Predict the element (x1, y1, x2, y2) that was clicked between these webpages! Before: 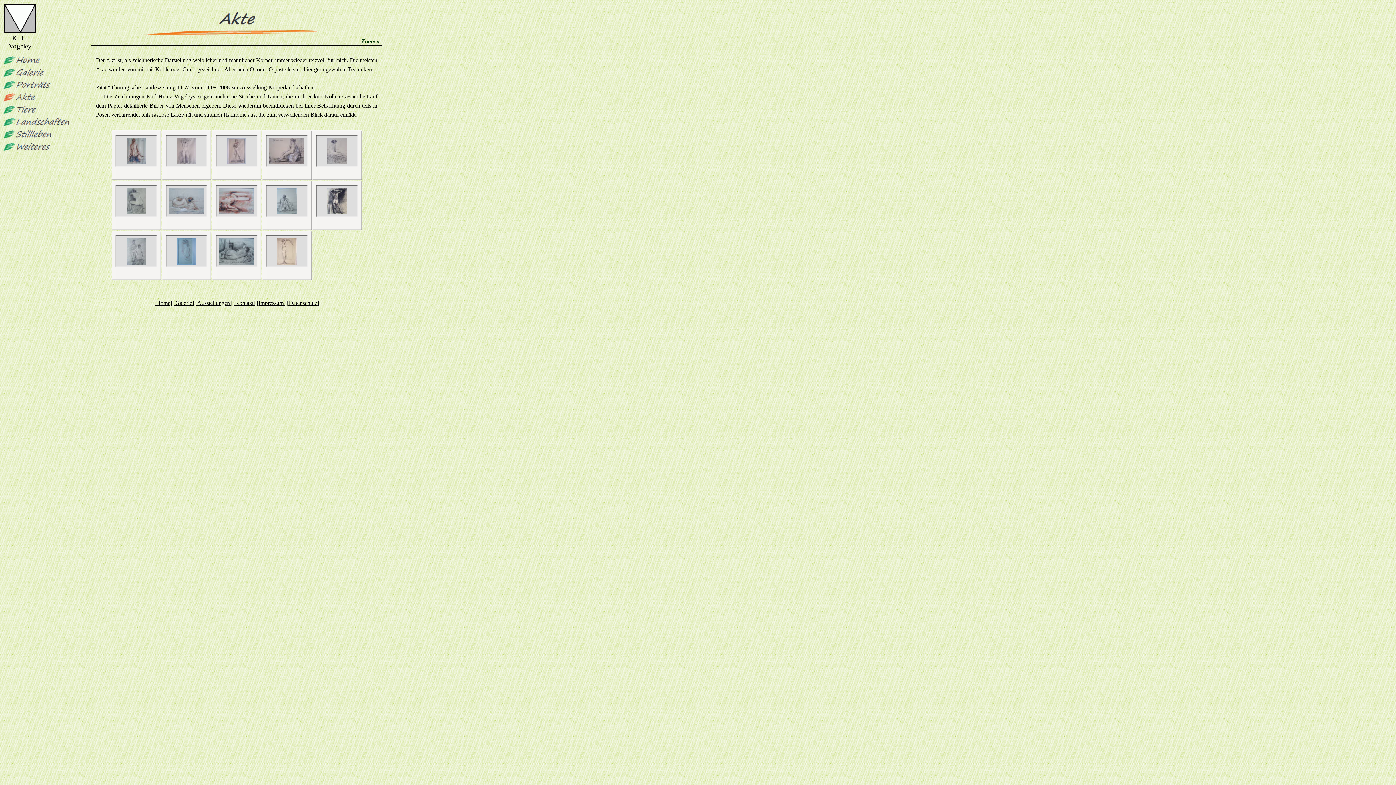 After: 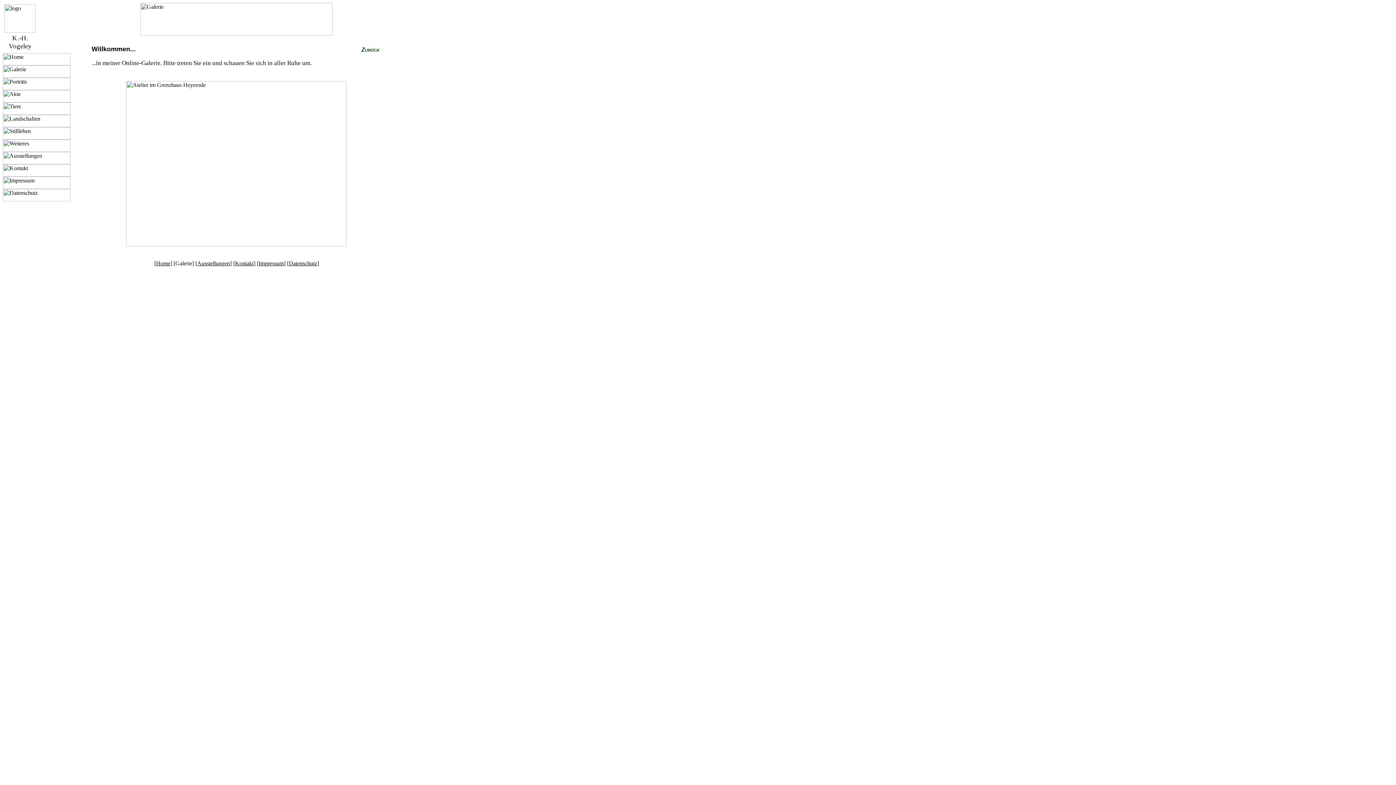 Action: label: Zurück bbox: (361, 38, 379, 44)